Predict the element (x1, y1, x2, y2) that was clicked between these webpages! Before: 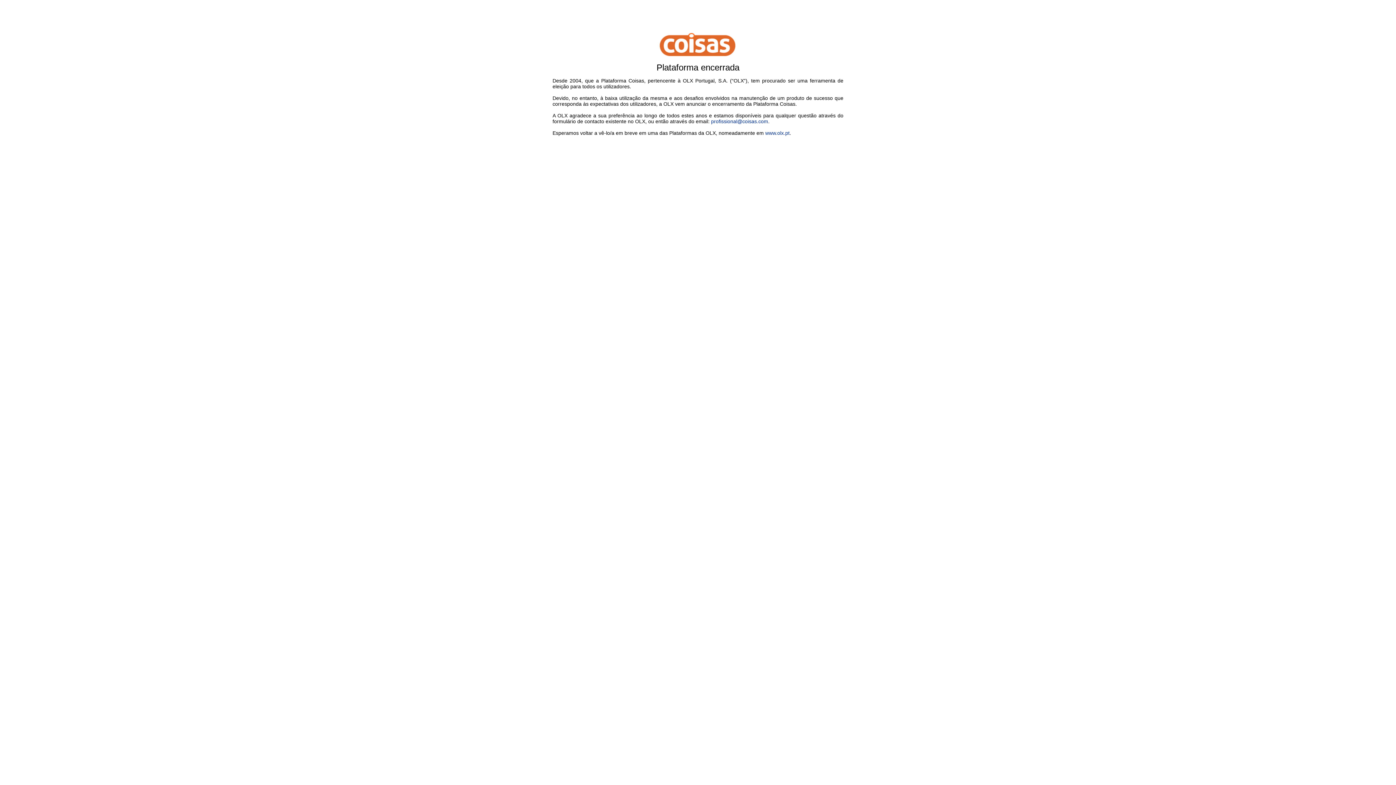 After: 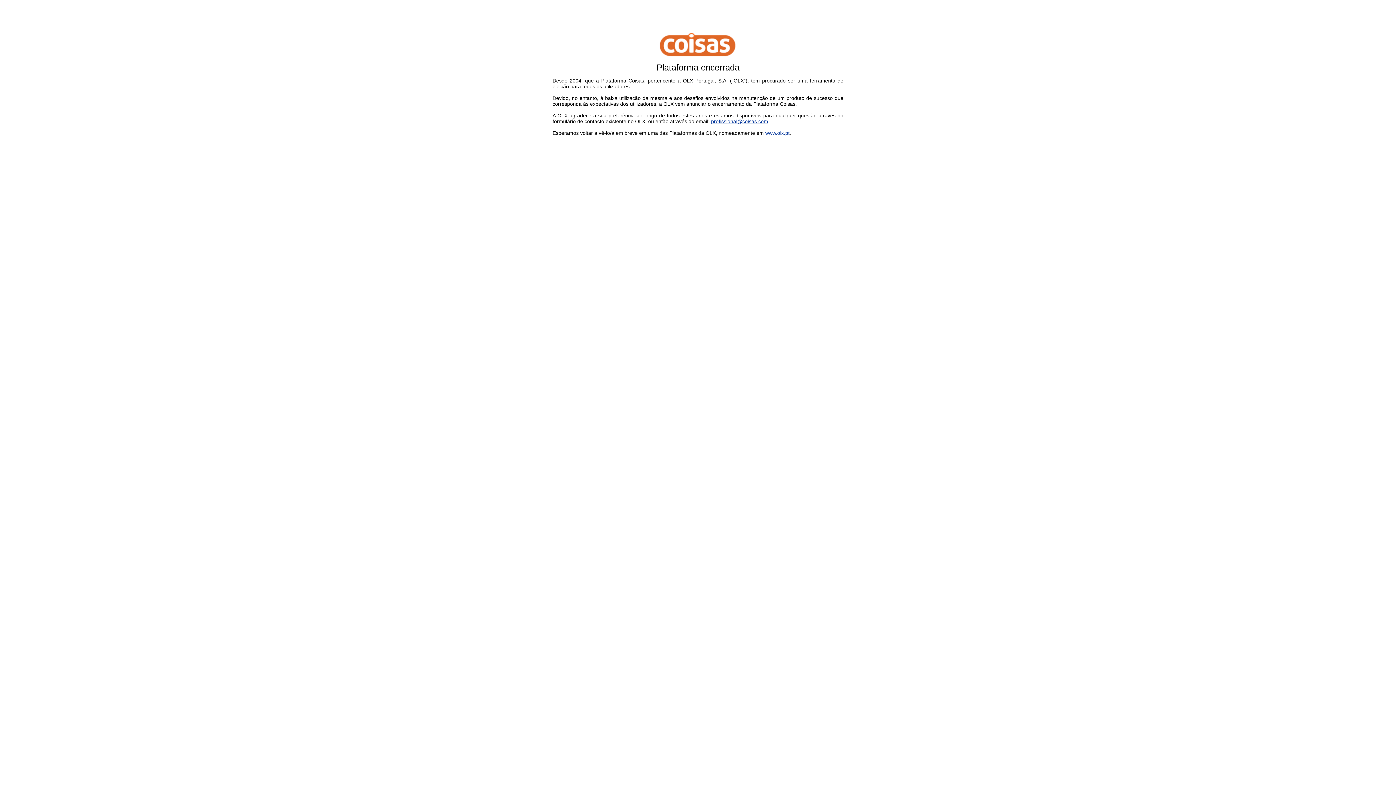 Action: label: profissional@coisas.com bbox: (711, 118, 768, 124)